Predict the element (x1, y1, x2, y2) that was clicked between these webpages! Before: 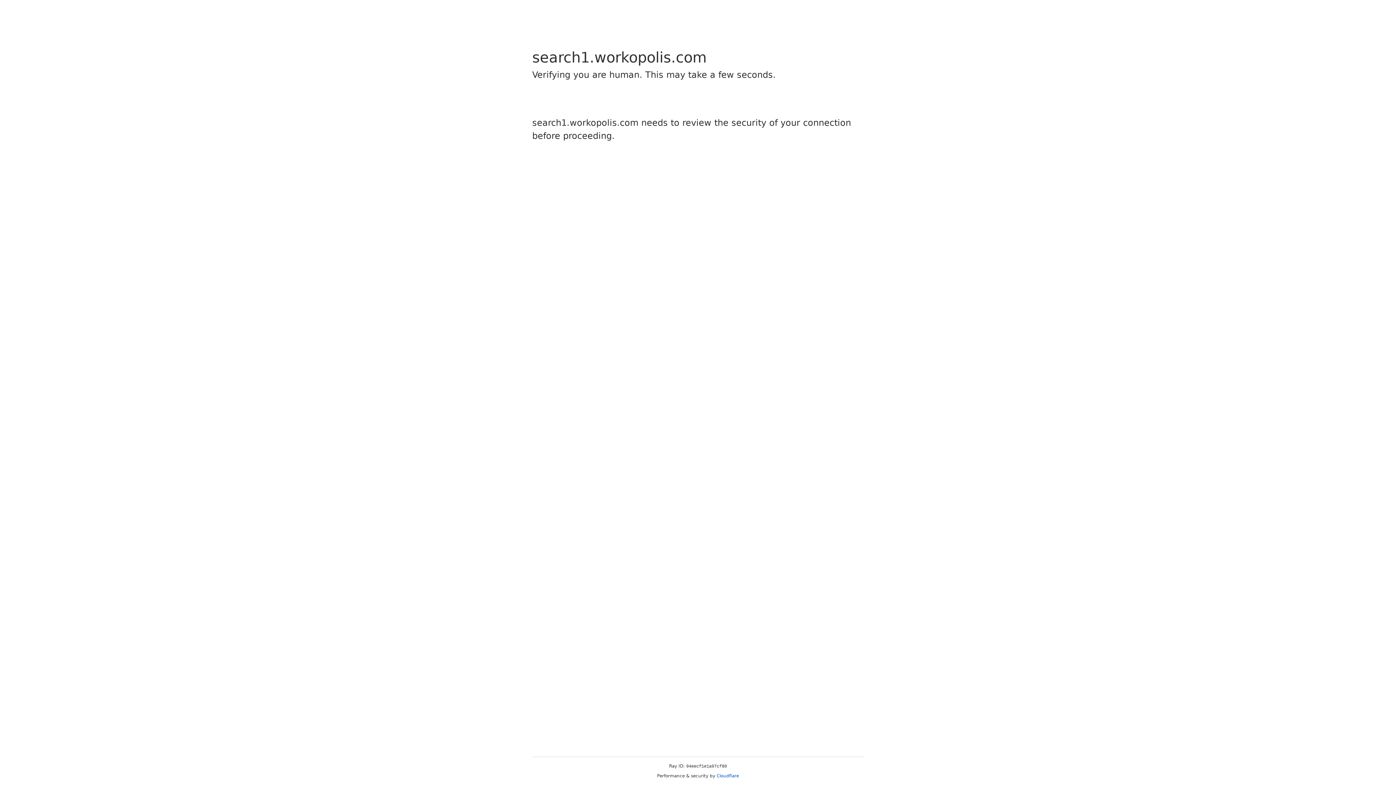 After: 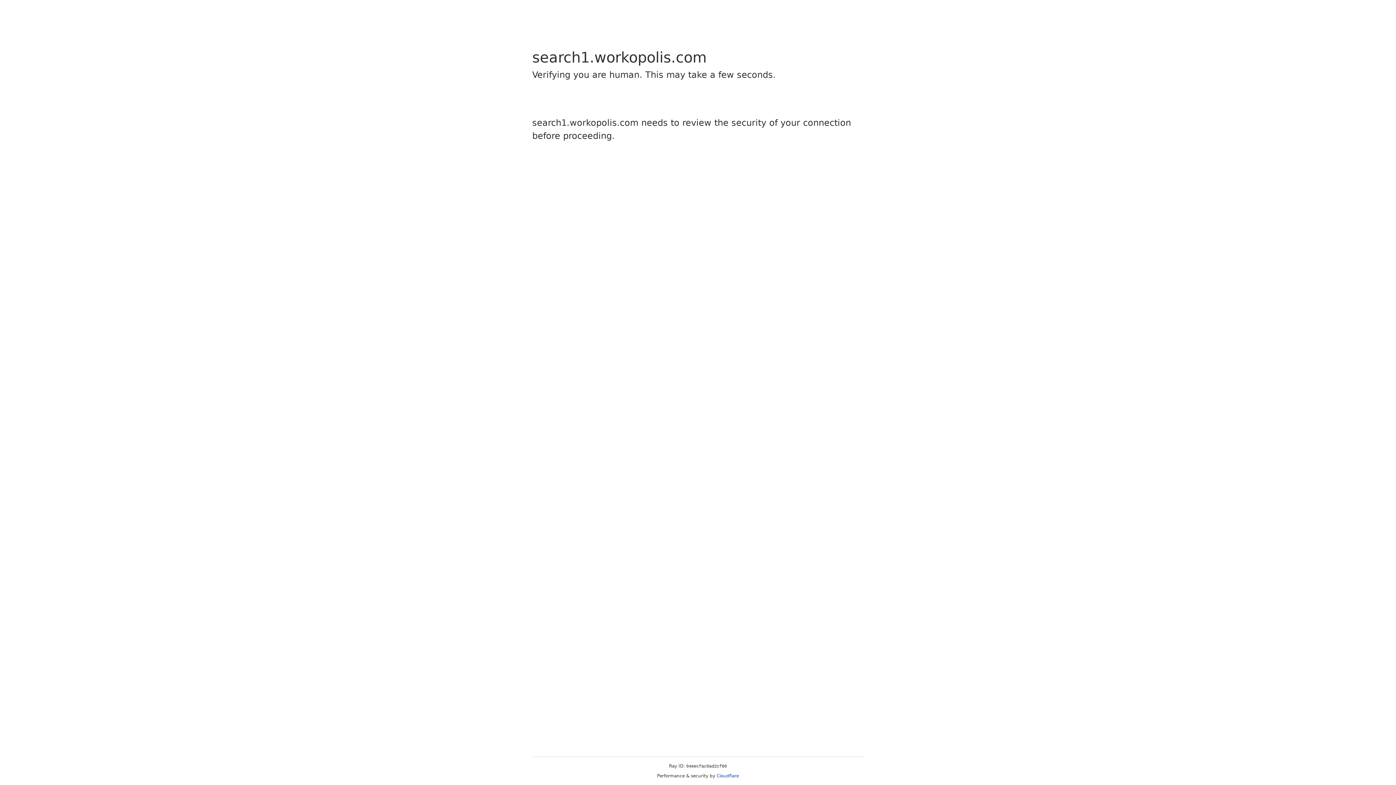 Action: bbox: (716, 773, 739, 778) label: Cloudflare